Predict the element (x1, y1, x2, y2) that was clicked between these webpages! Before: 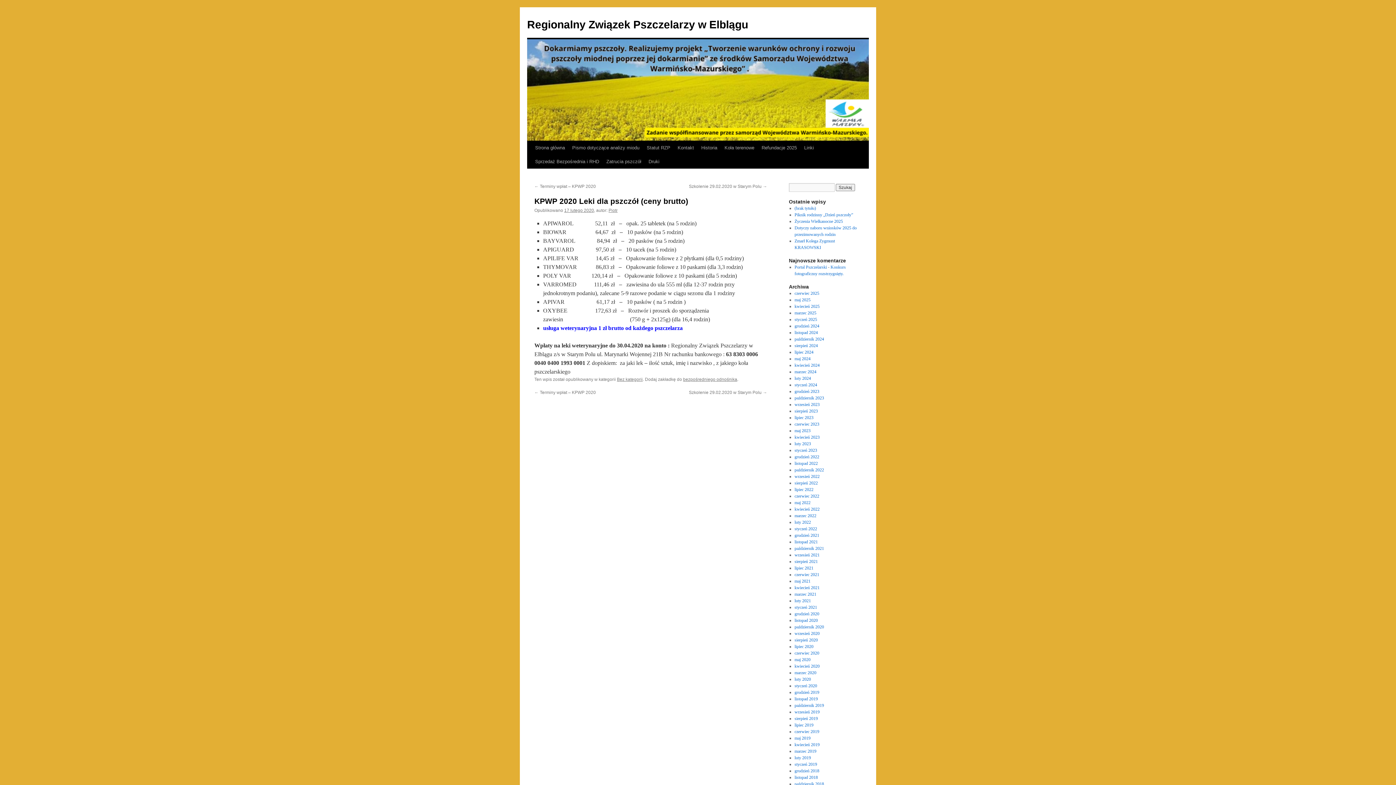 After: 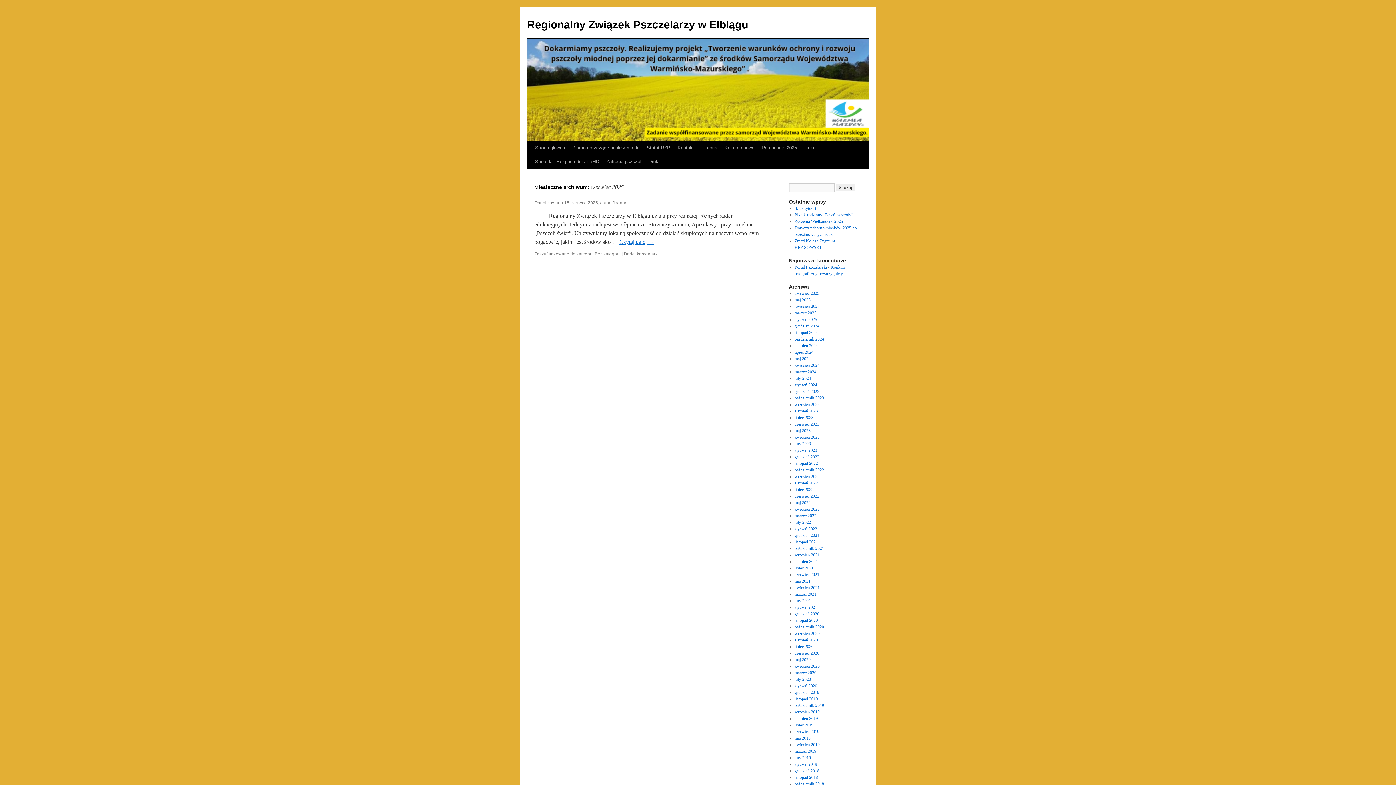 Action: bbox: (794, 290, 819, 296) label: czerwiec 2025